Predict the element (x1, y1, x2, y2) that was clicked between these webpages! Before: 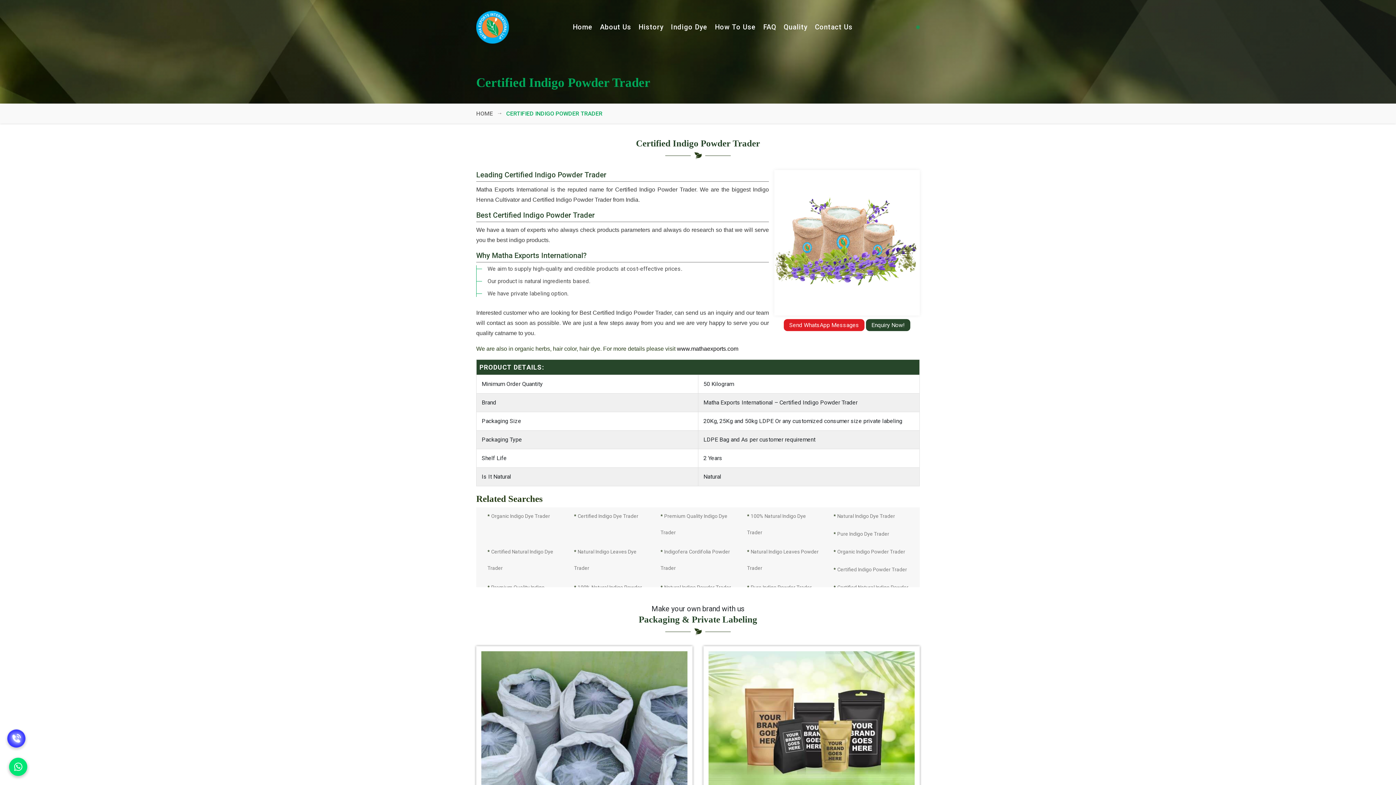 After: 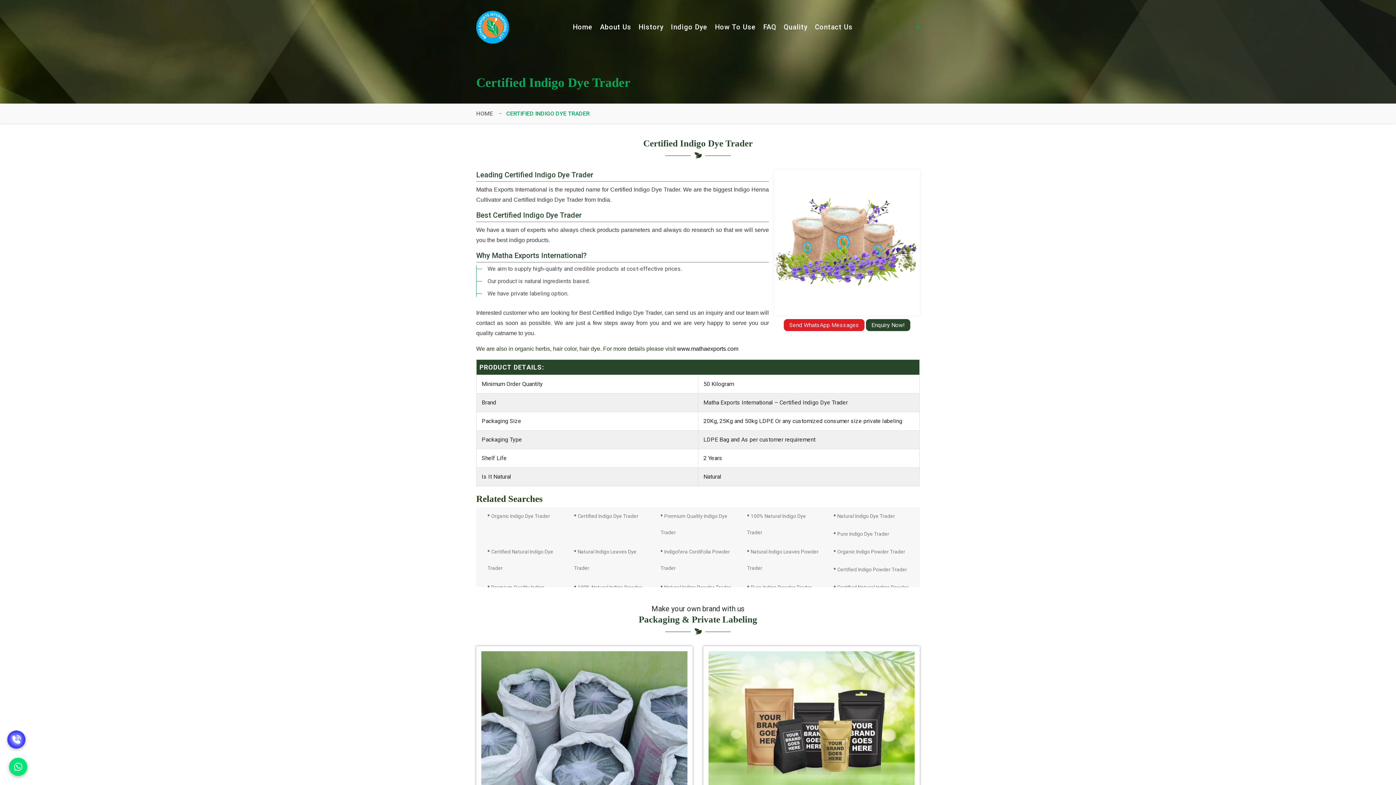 Action: label: * Certified Indigo Dye Trader bbox: (568, 507, 654, 525)